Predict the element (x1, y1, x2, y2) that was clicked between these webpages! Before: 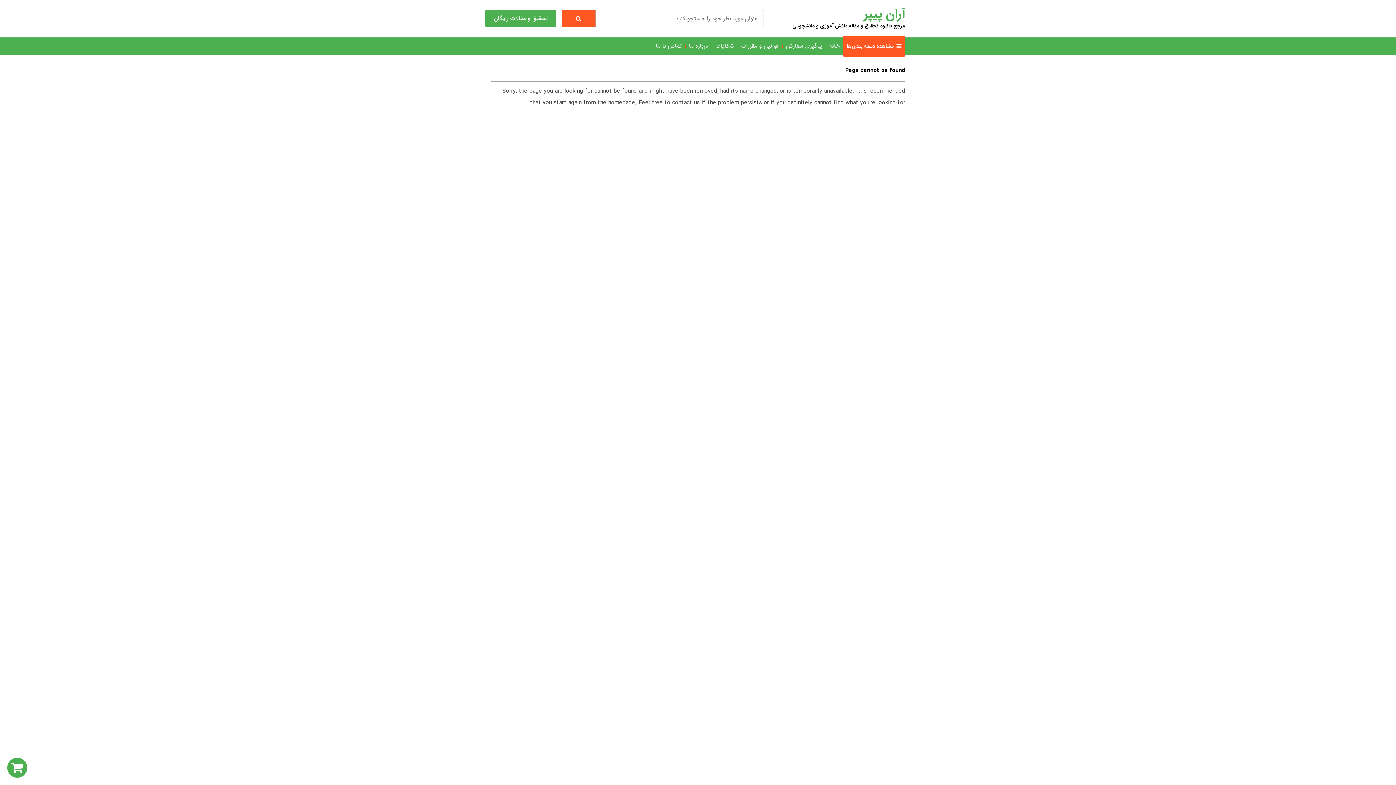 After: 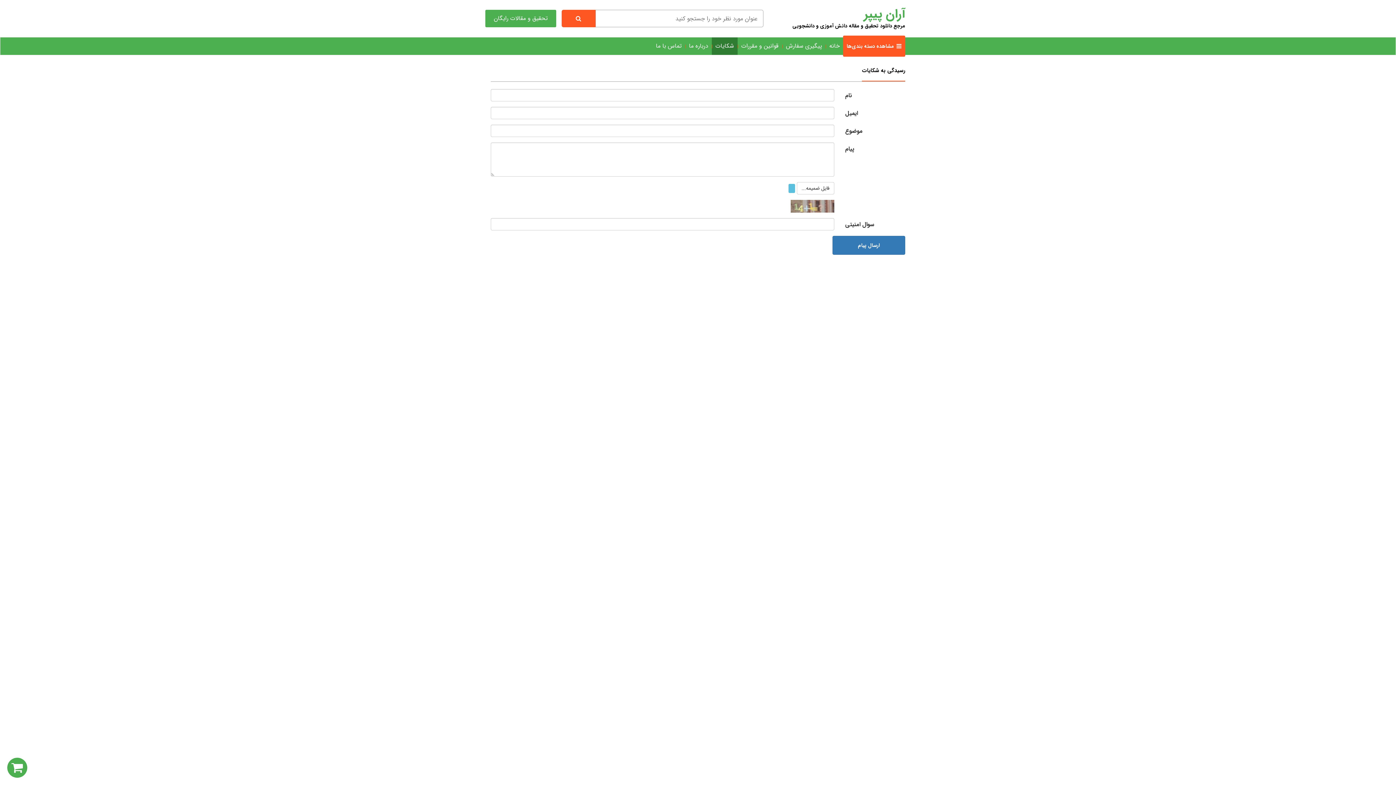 Action: bbox: (712, 37, 737, 54) label: شکایات